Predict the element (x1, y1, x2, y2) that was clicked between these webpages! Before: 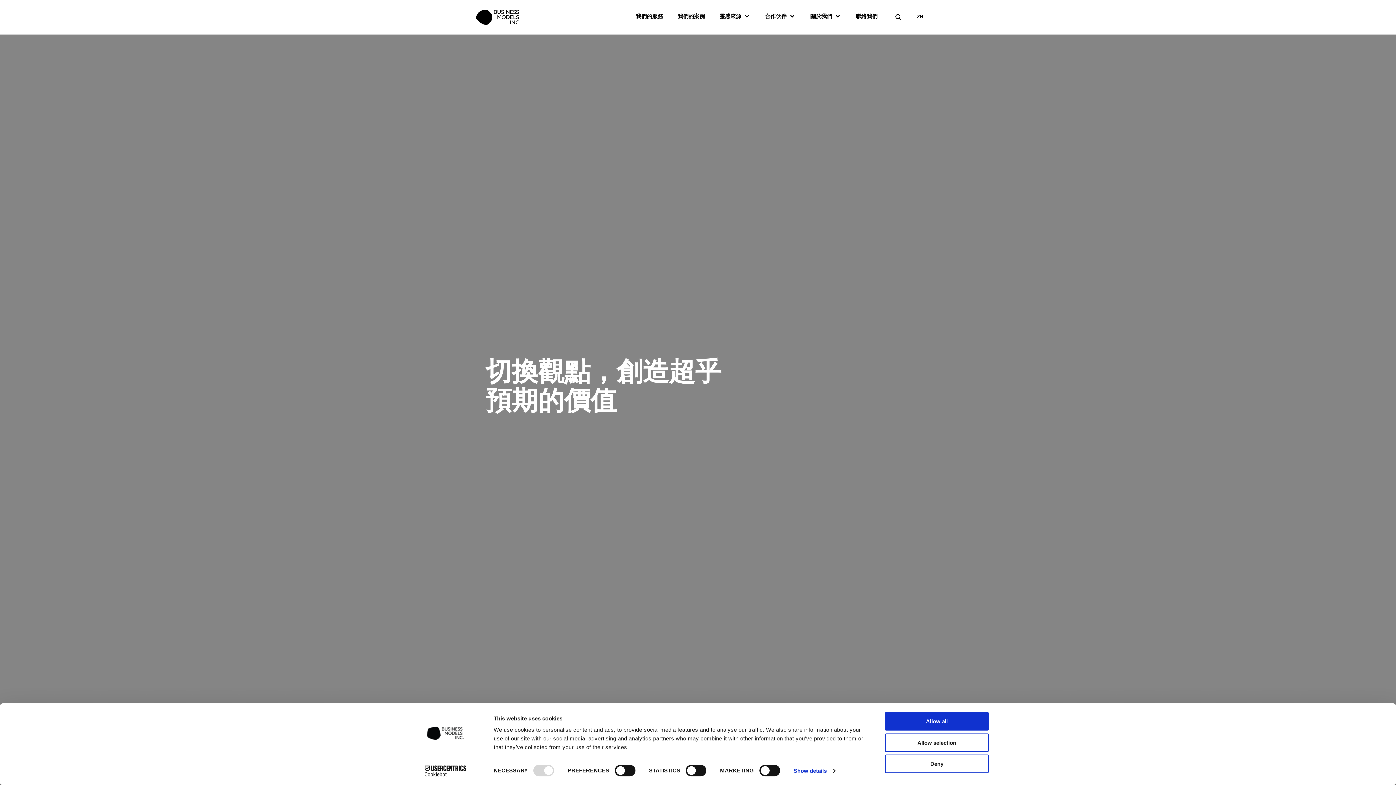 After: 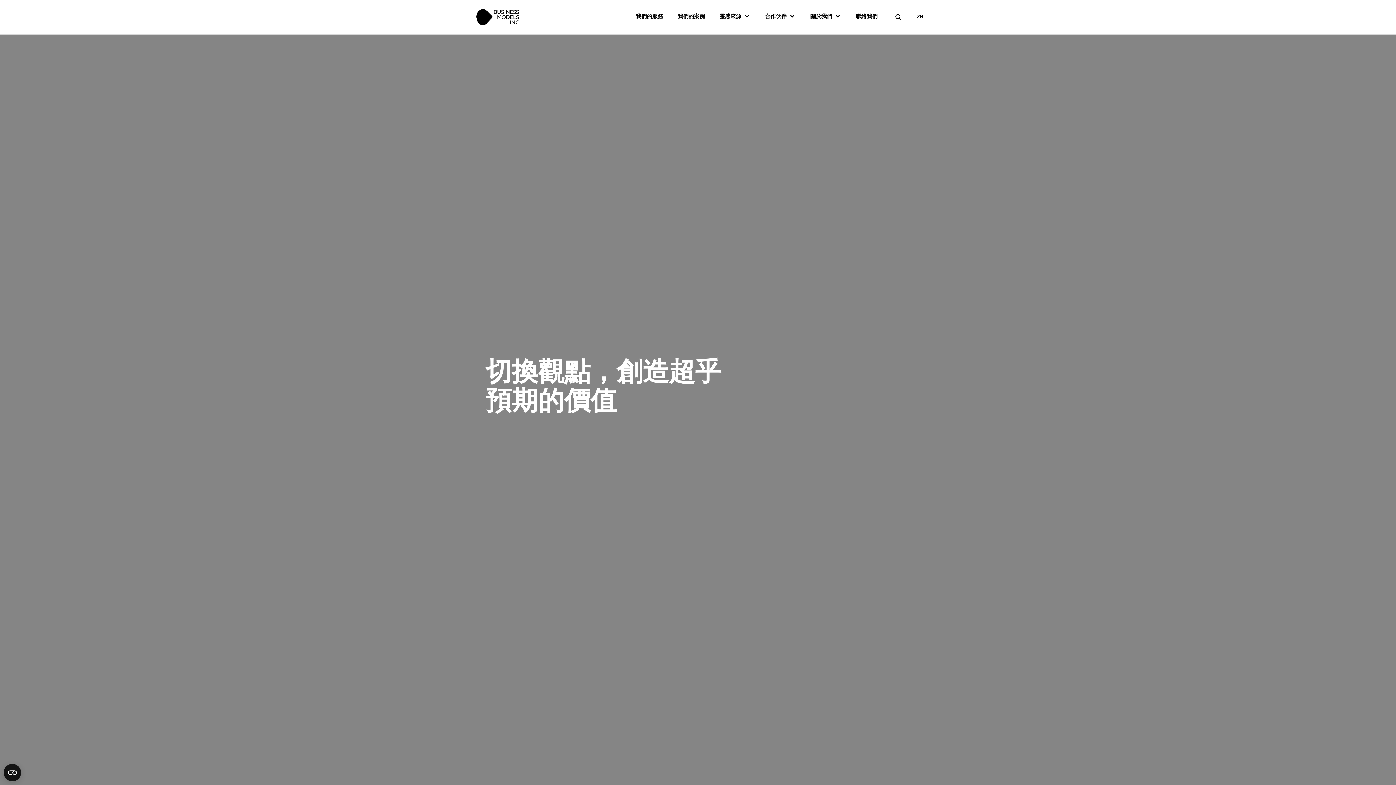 Action: bbox: (885, 712, 989, 731) label: Allow all